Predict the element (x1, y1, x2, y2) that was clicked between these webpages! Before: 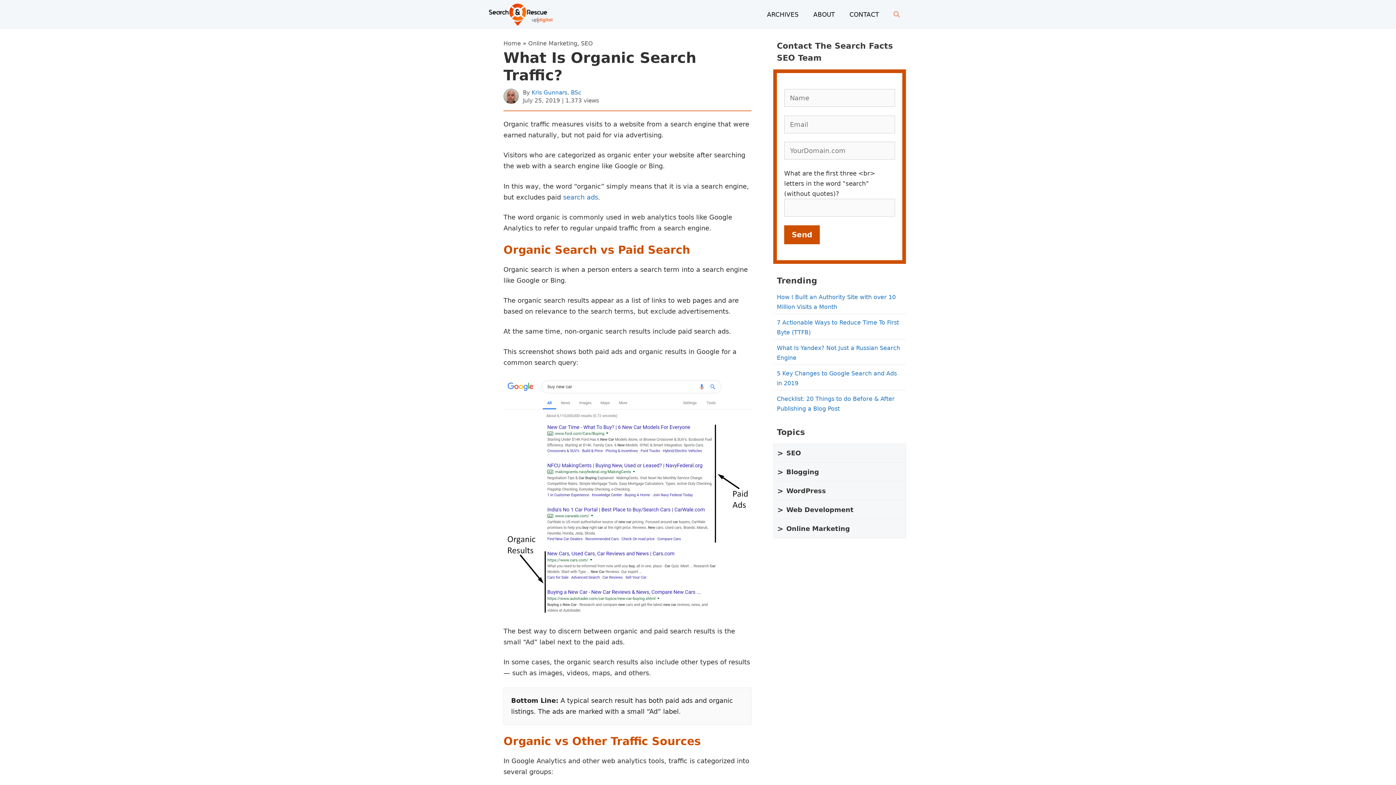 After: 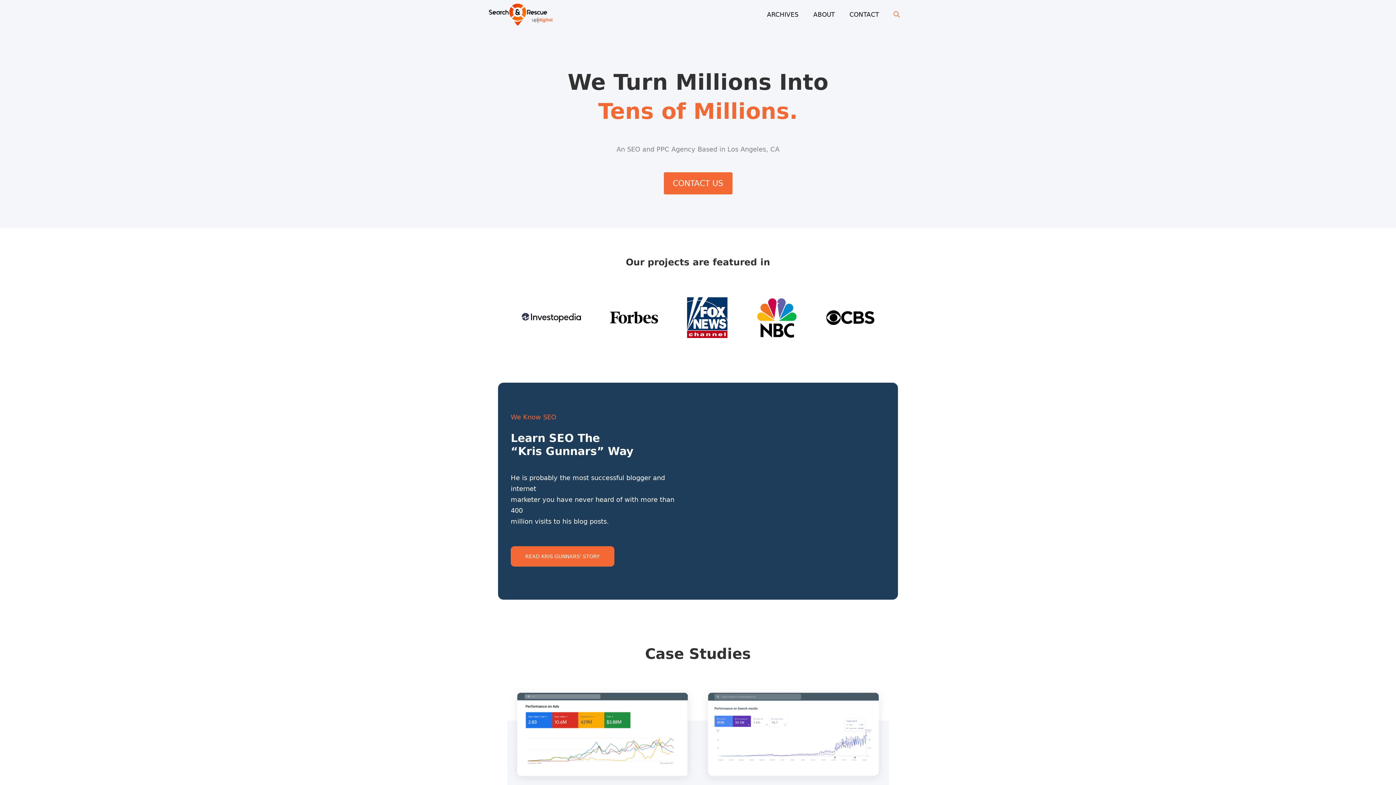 Action: bbox: (503, 40, 521, 46) label: Home